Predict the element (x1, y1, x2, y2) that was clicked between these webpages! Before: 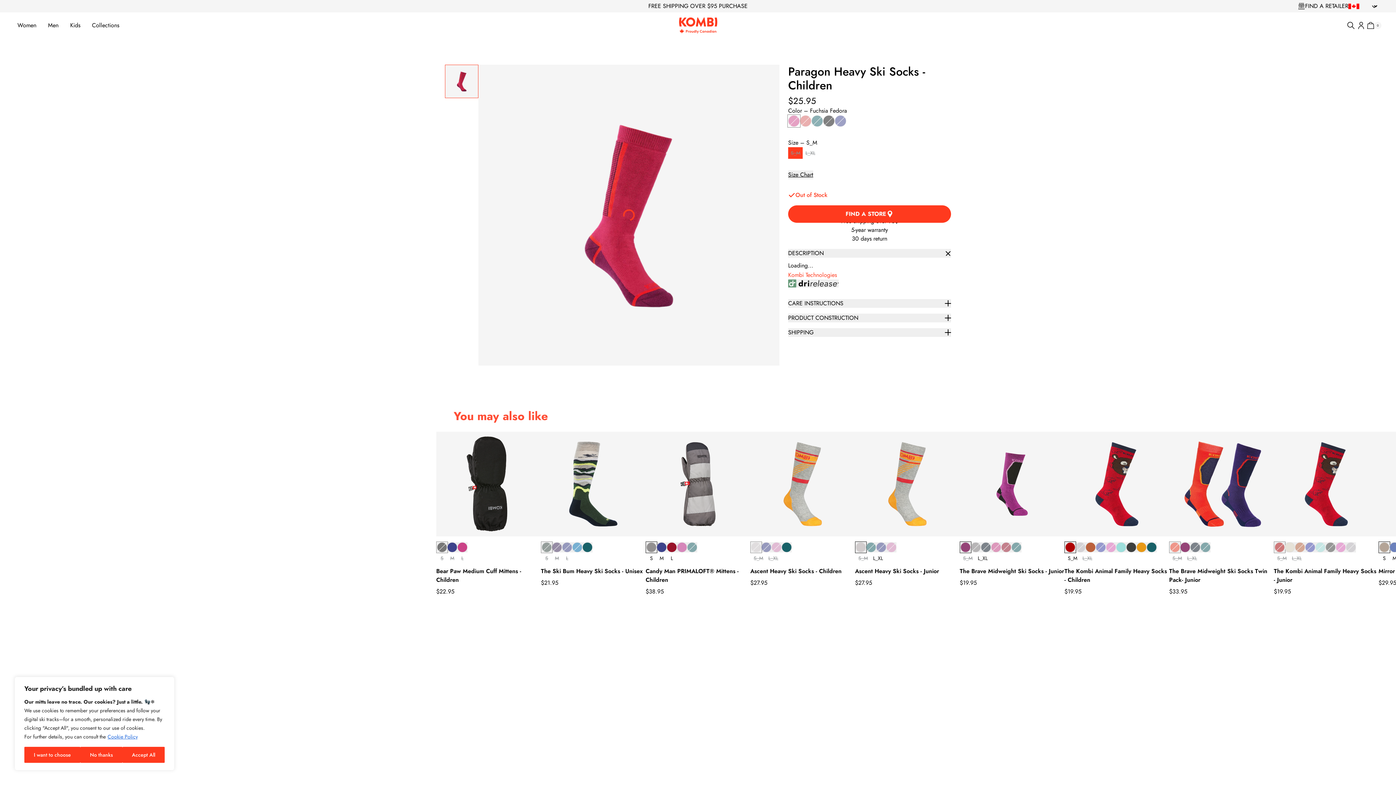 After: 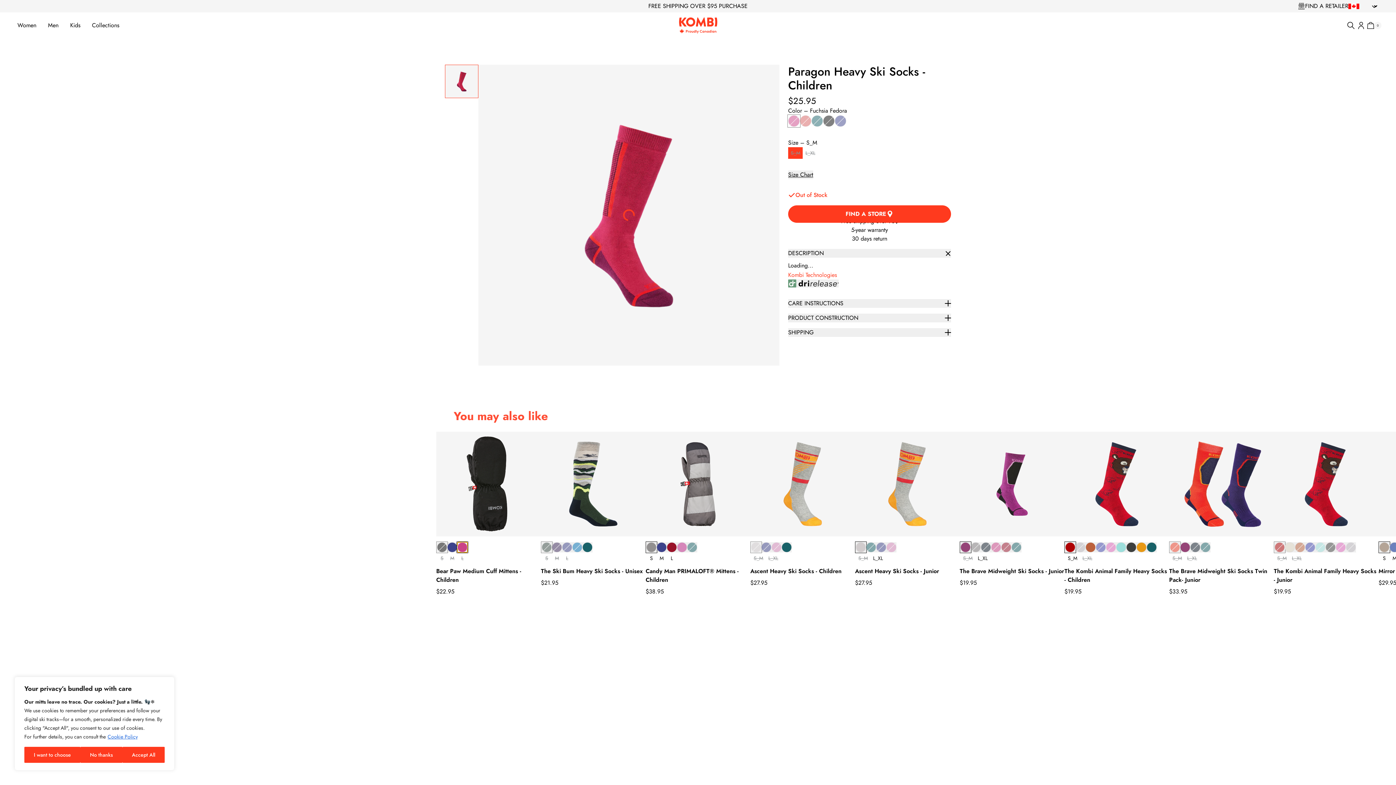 Action: bbox: (457, 542, 467, 552)